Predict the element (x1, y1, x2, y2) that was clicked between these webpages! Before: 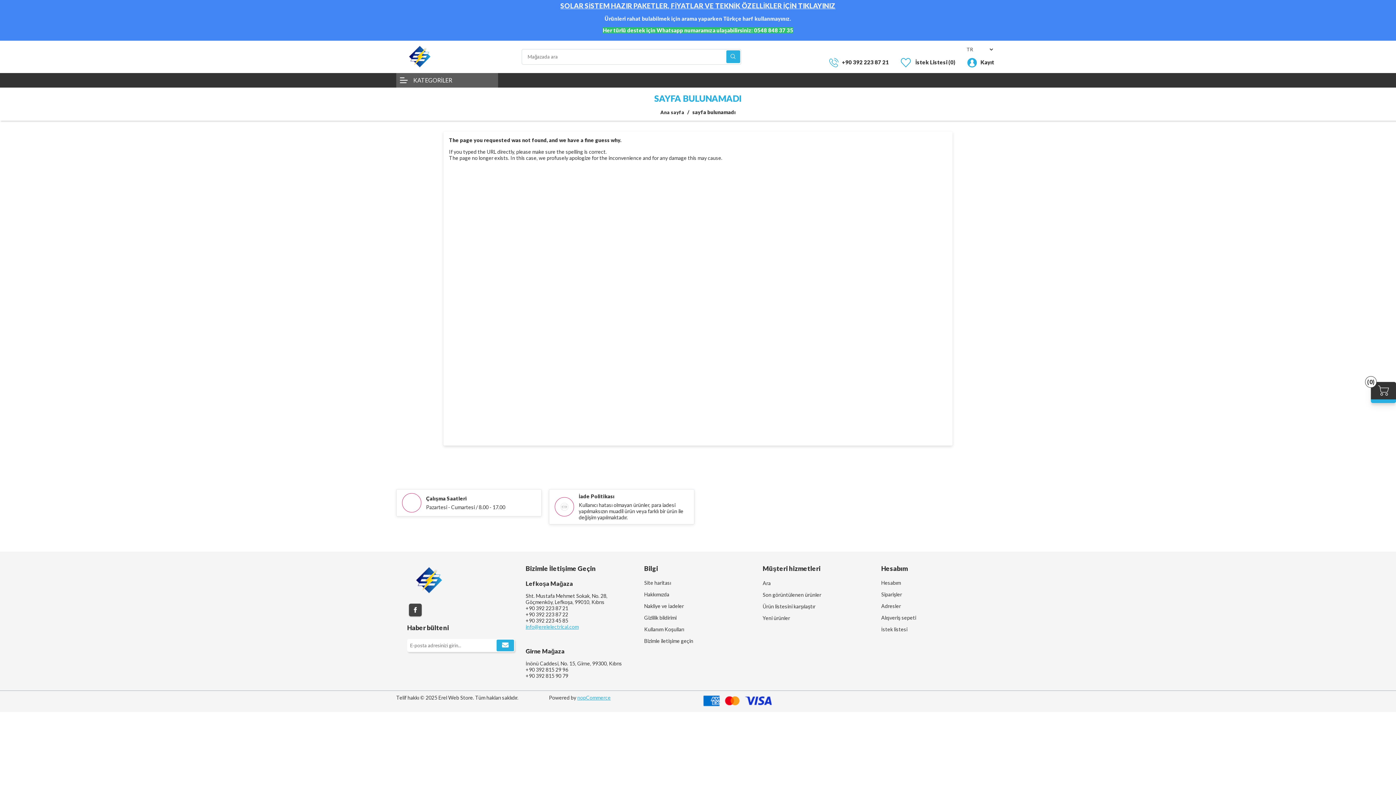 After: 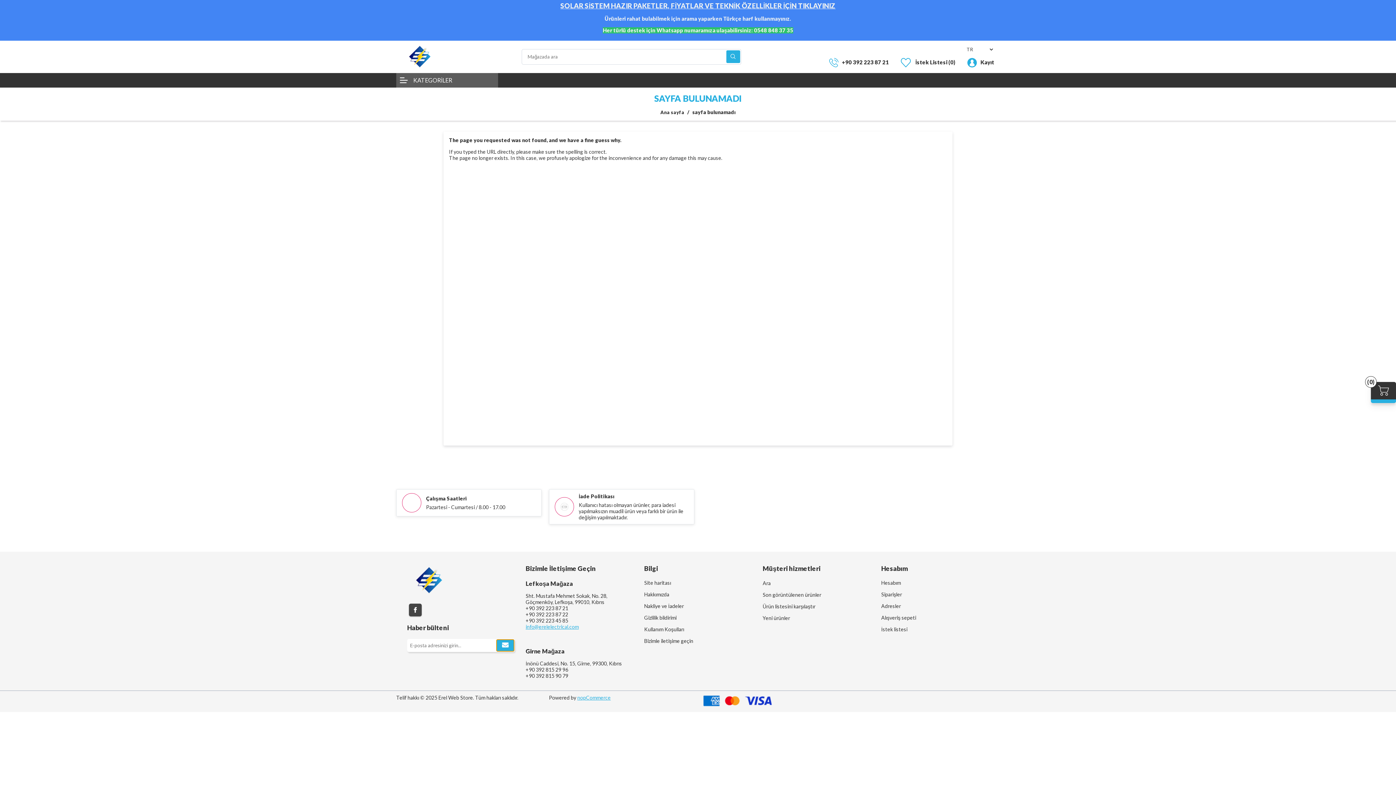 Action: label: ABONE OL bbox: (496, 639, 514, 651)